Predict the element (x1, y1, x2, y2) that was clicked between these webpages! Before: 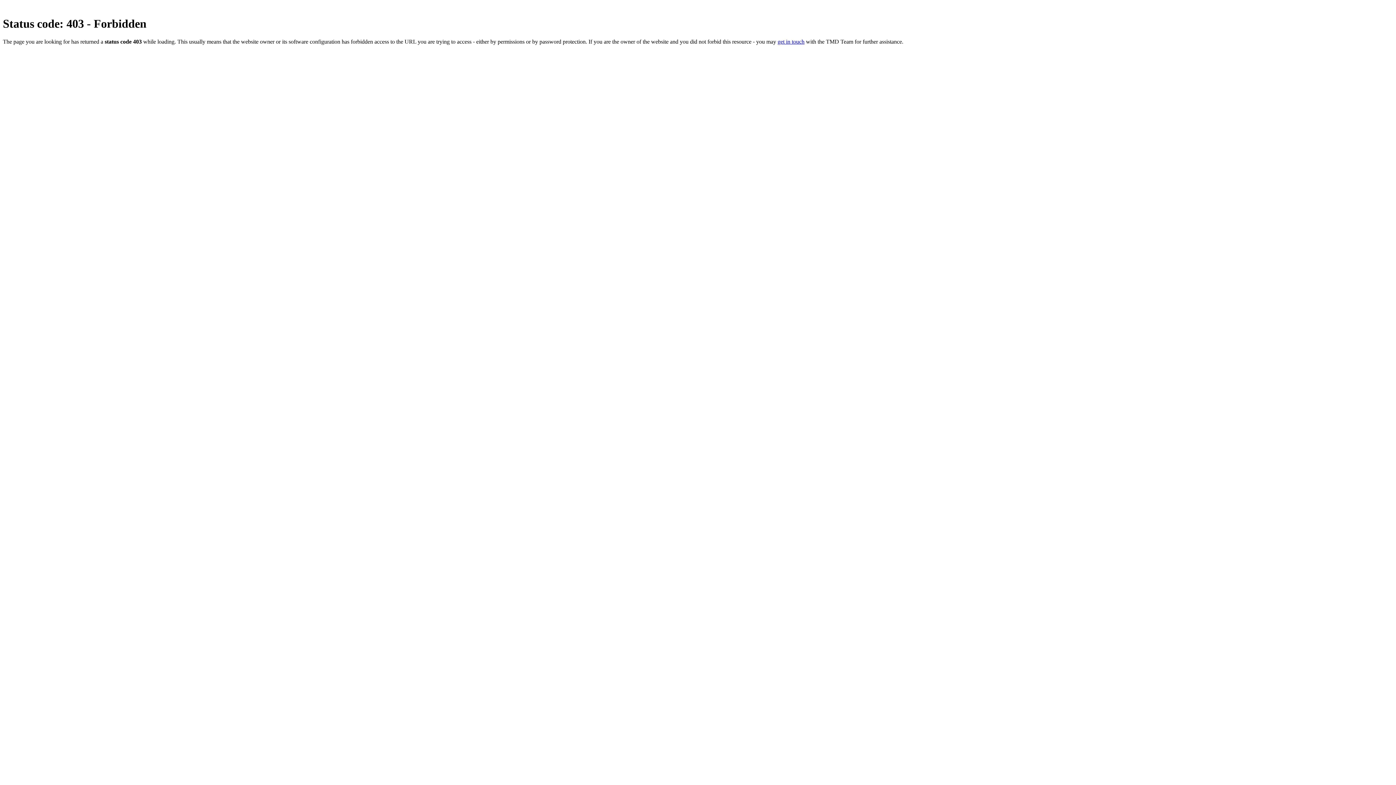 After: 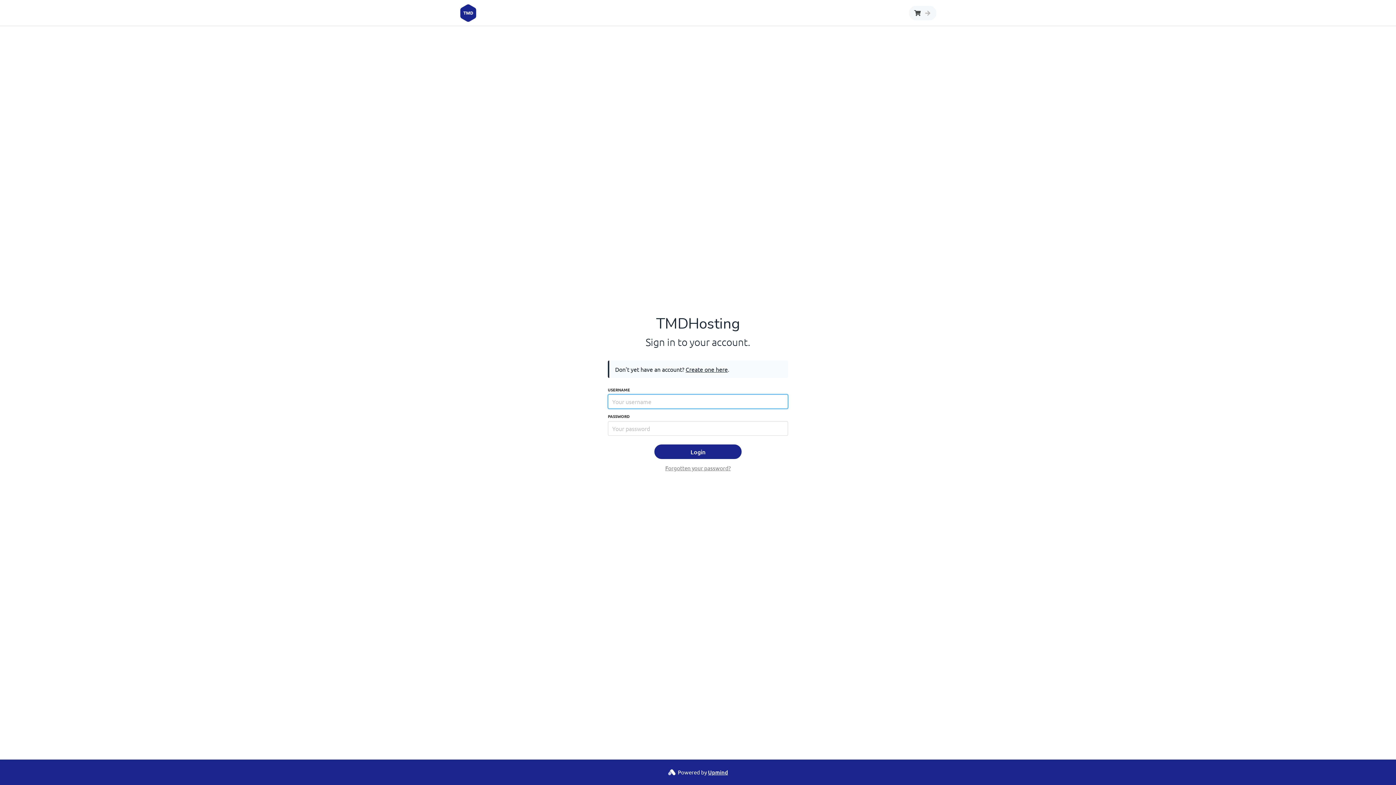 Action: bbox: (777, 38, 804, 44) label: get in touch